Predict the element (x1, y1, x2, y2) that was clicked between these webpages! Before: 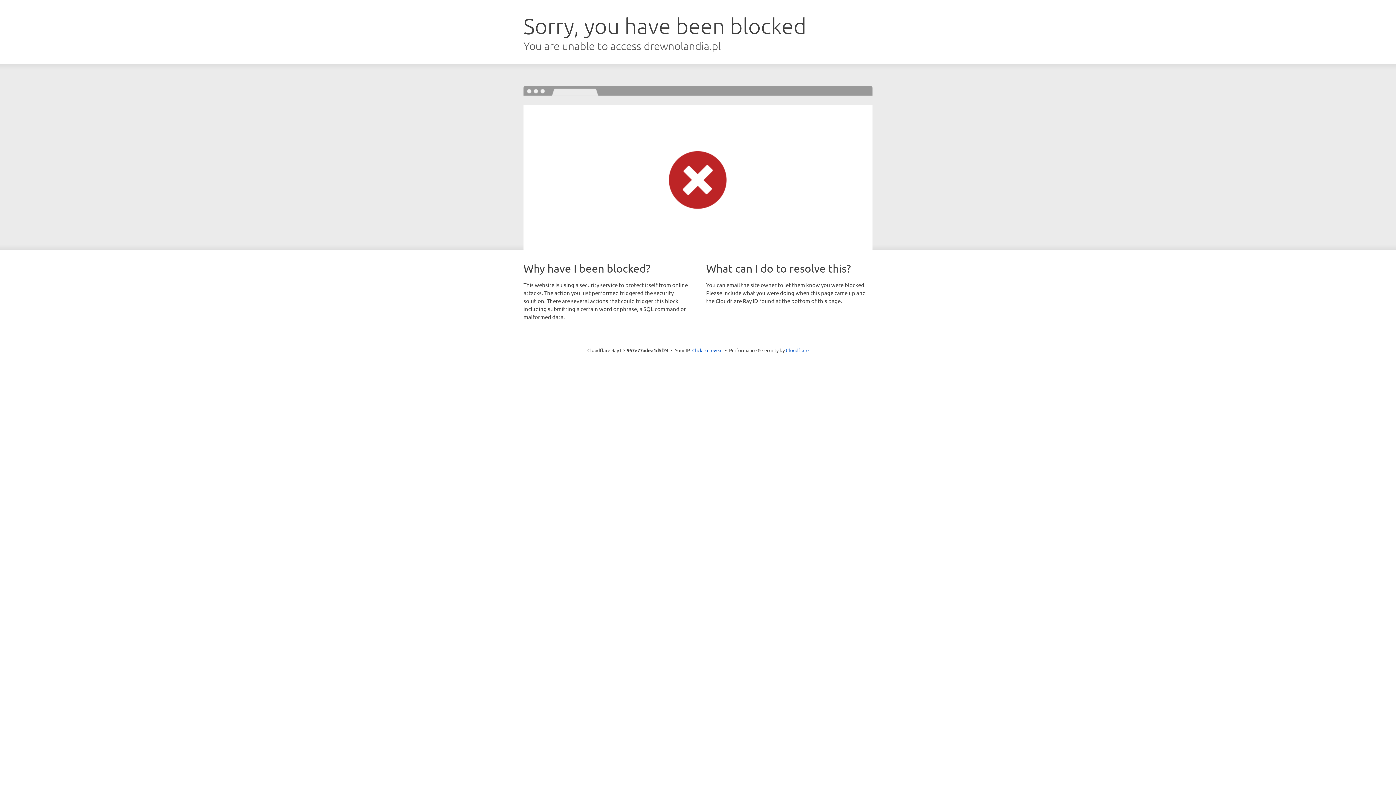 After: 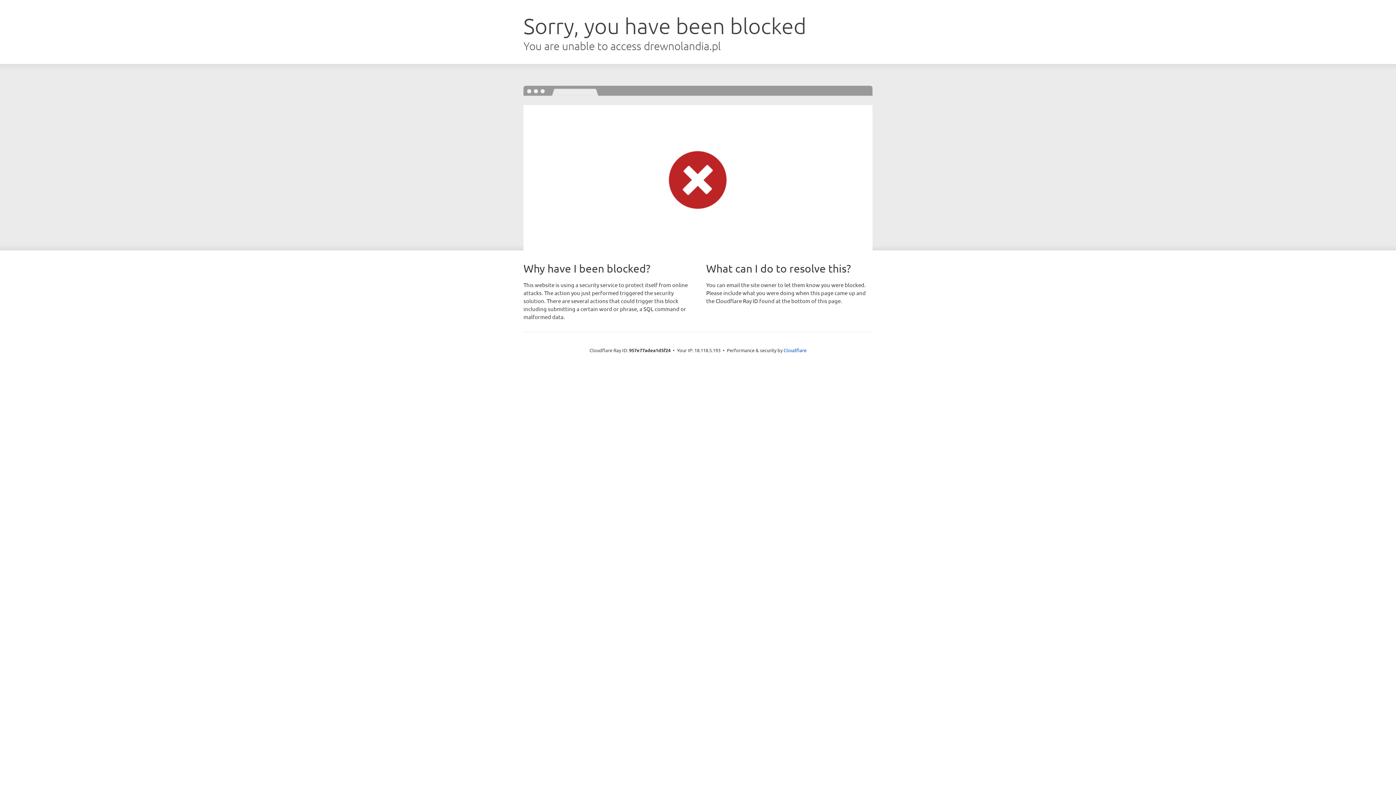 Action: bbox: (692, 346, 722, 353) label: Click to reveal